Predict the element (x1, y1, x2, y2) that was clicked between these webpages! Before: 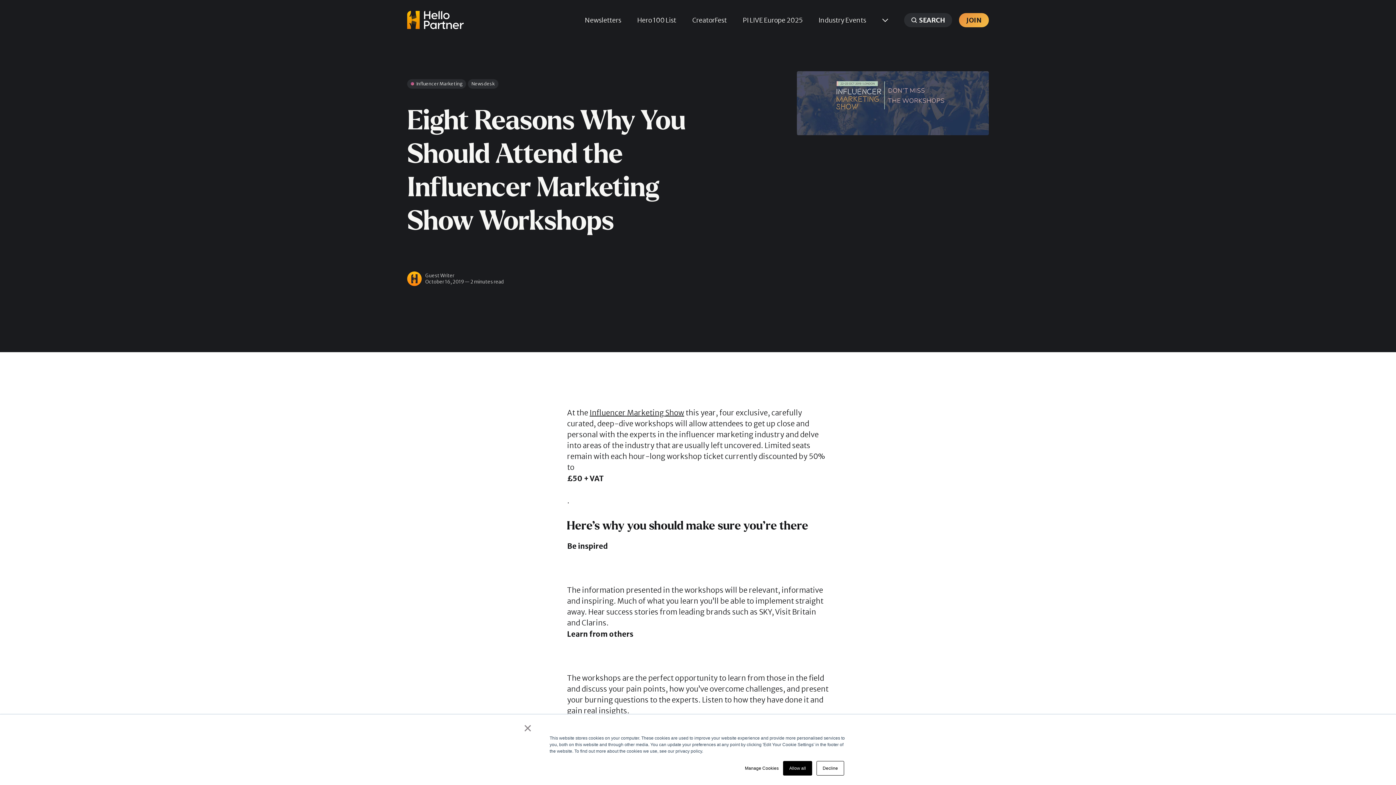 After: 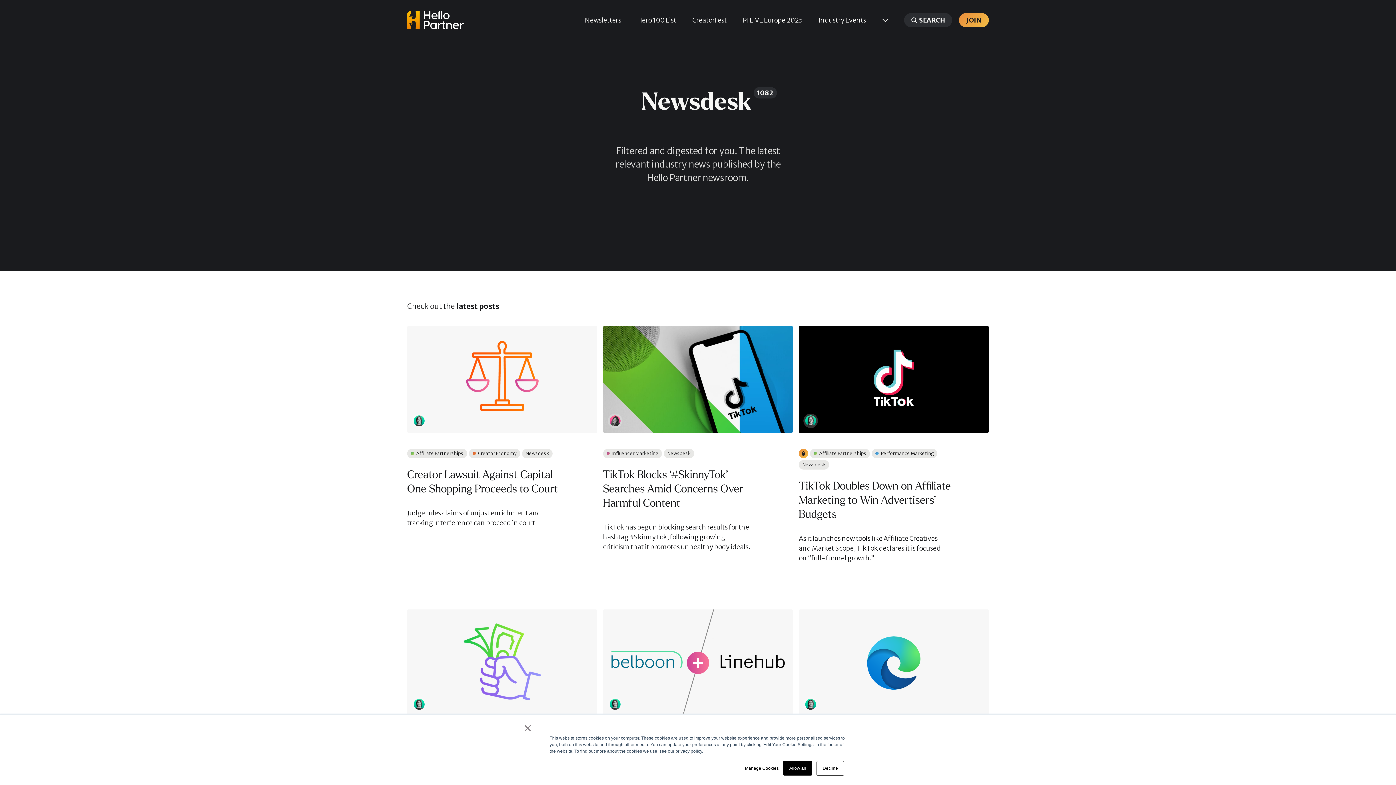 Action: bbox: (468, 79, 498, 88) label: Newsdesk